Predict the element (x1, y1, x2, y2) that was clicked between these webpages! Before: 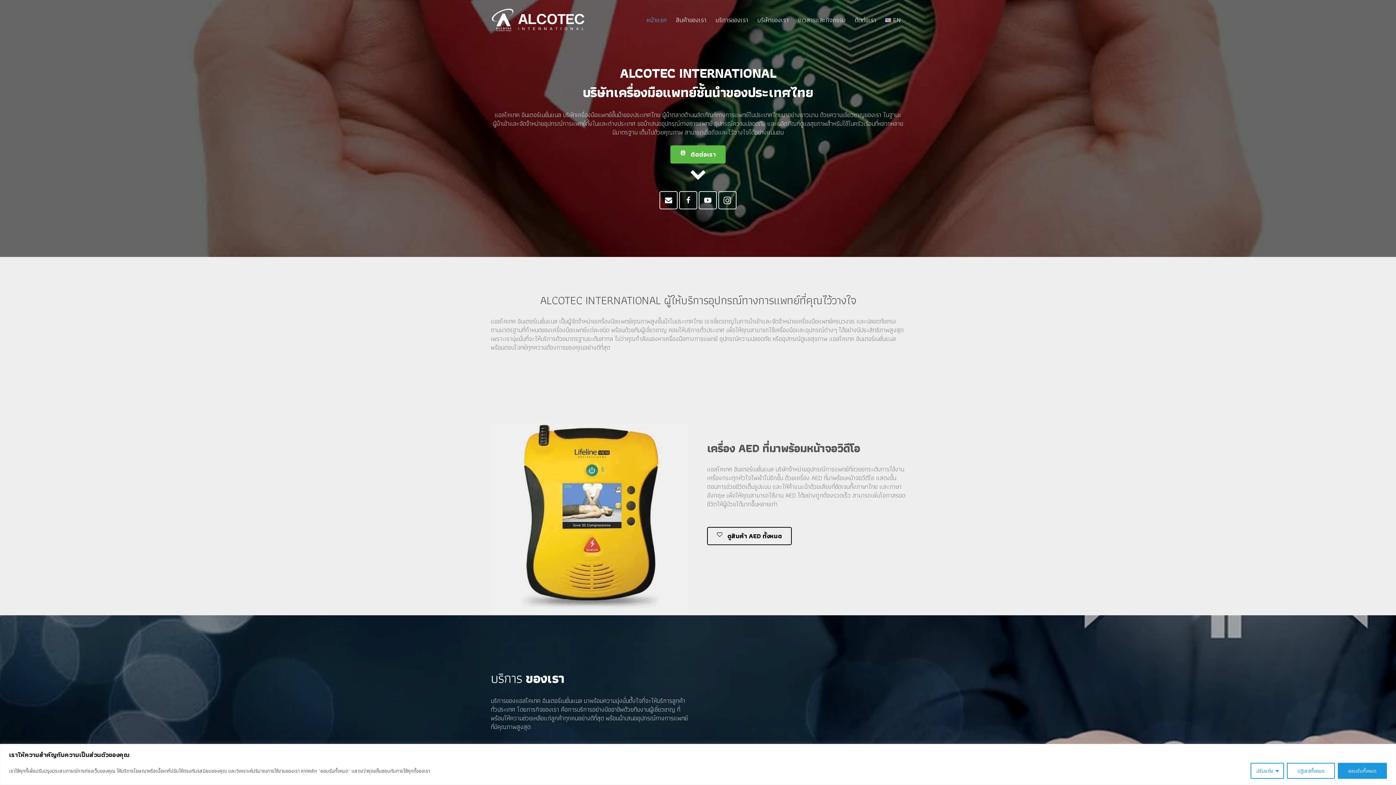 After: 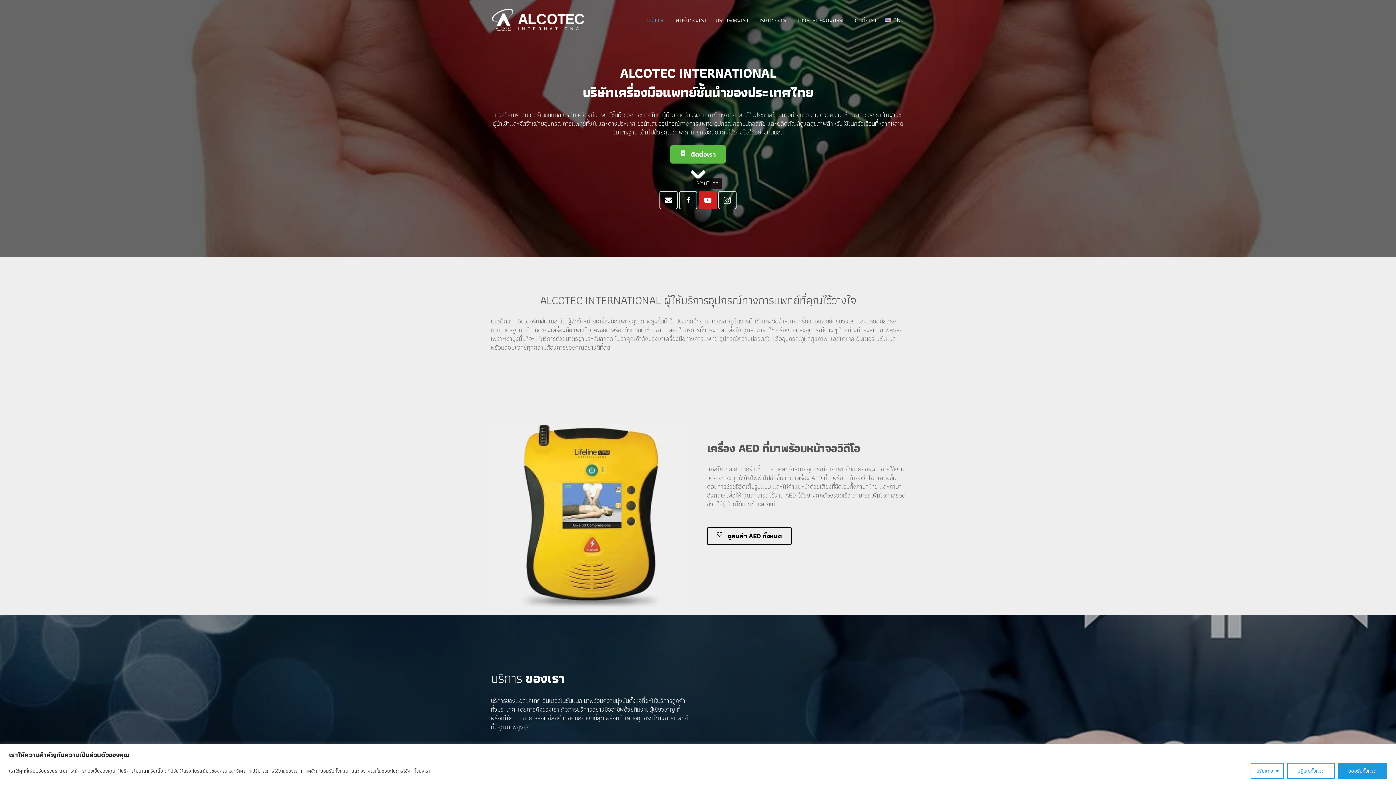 Action: bbox: (698, 191, 717, 209)